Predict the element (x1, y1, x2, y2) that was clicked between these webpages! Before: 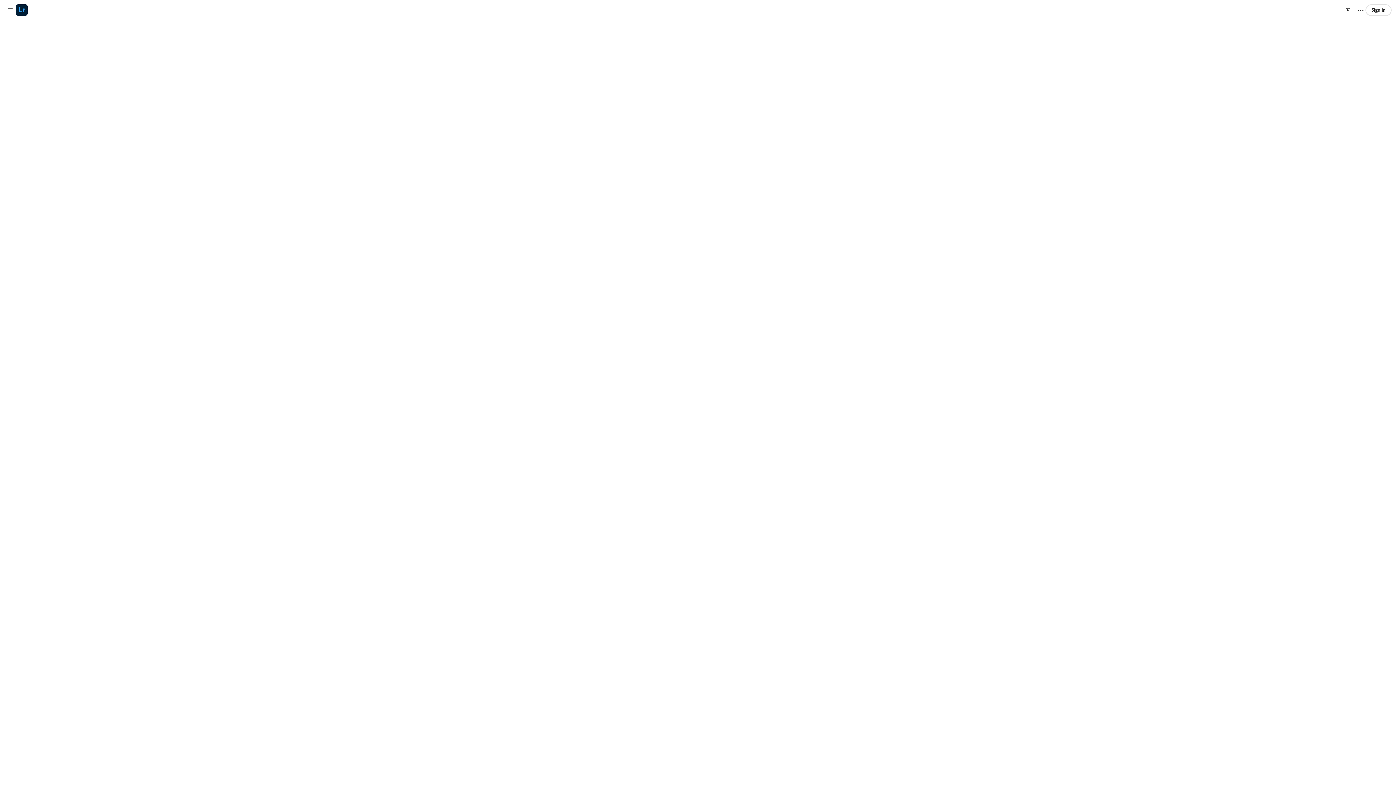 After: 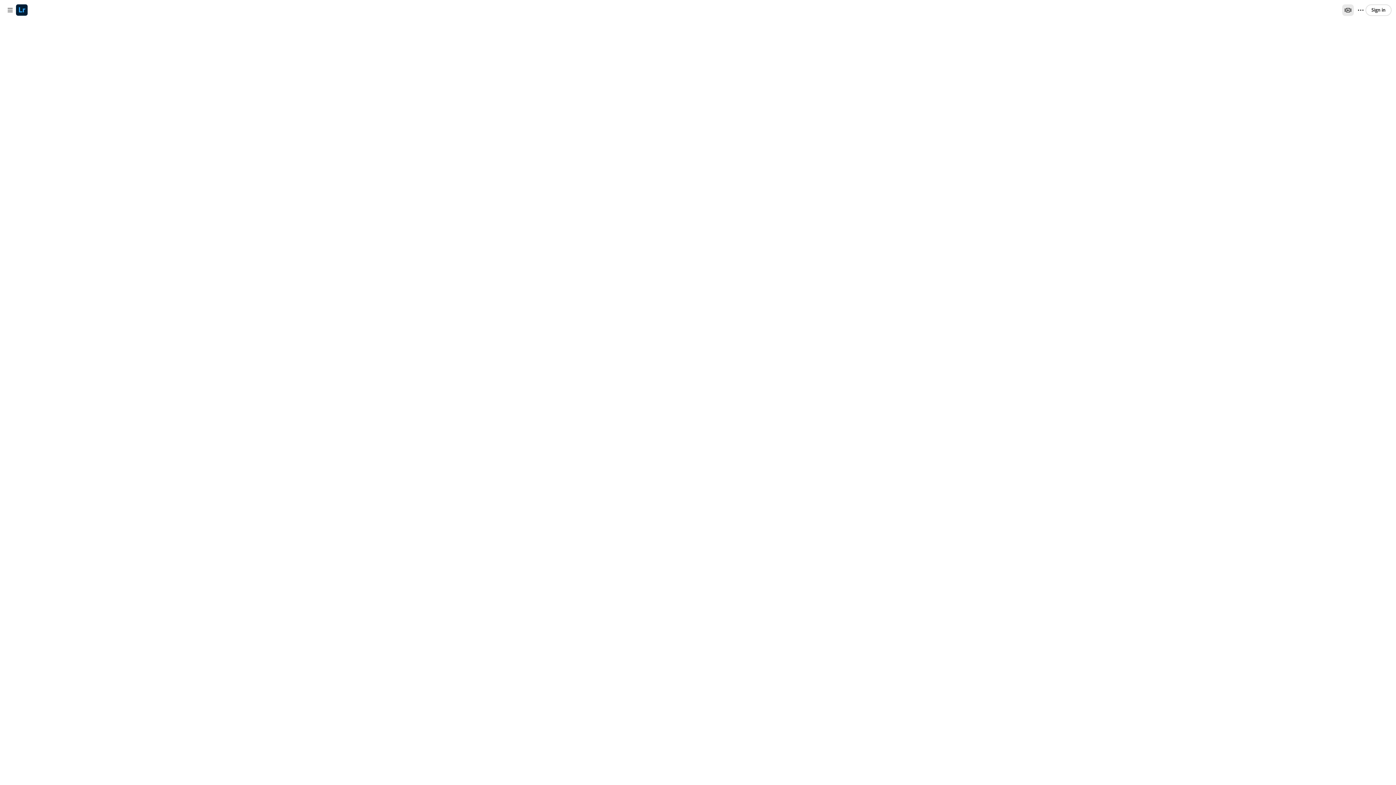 Action: bbox: (1342, 4, 1354, 16) label: Play slideshow